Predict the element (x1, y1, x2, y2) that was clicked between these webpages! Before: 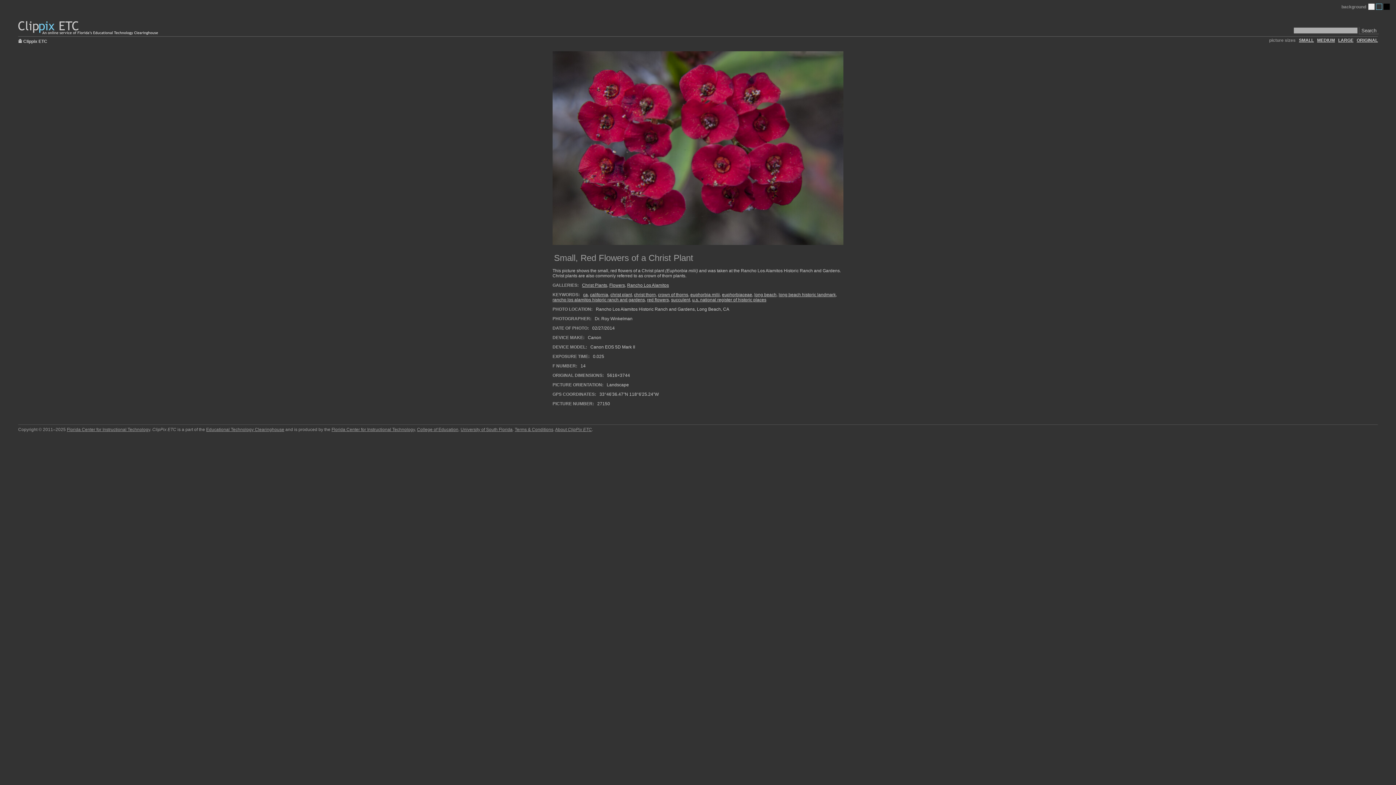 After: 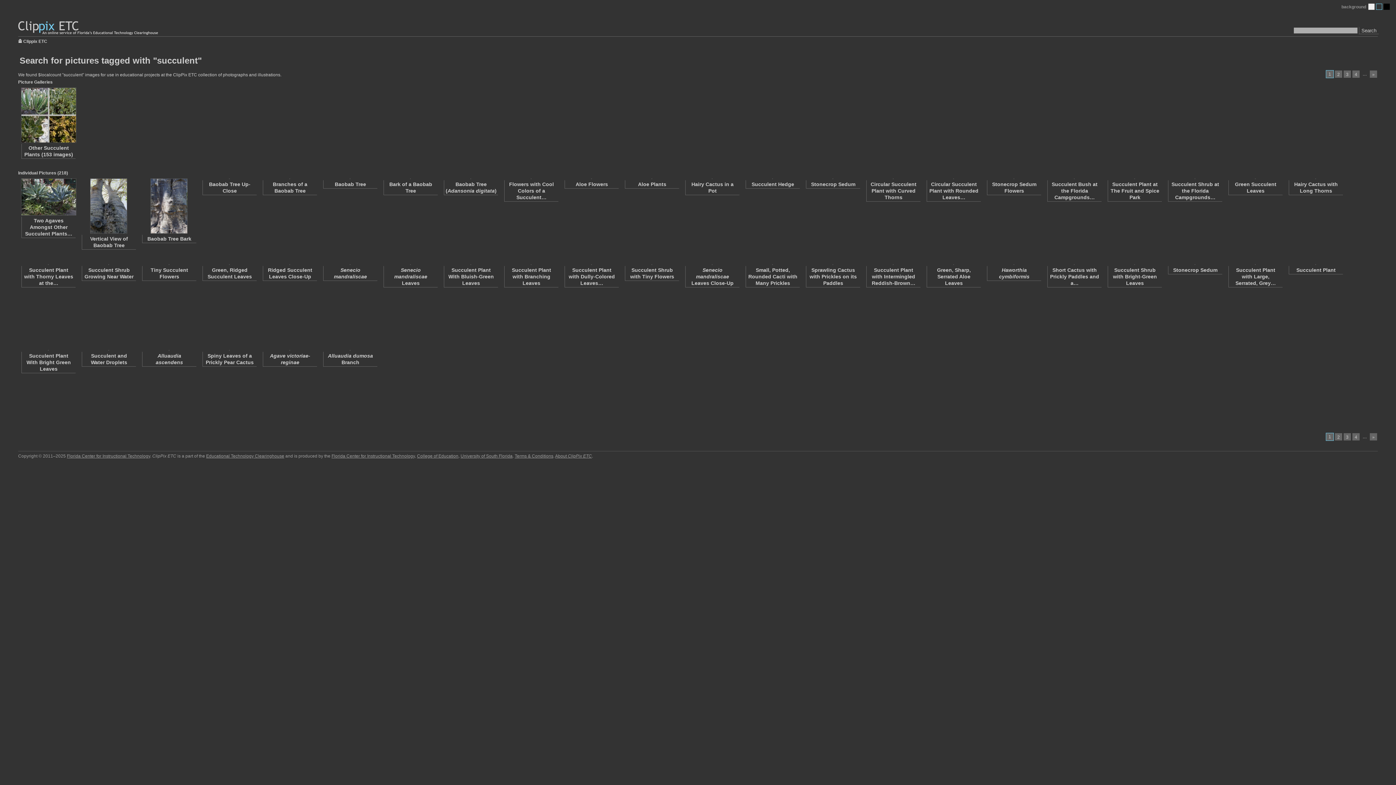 Action: label: succulent bbox: (671, 297, 690, 302)